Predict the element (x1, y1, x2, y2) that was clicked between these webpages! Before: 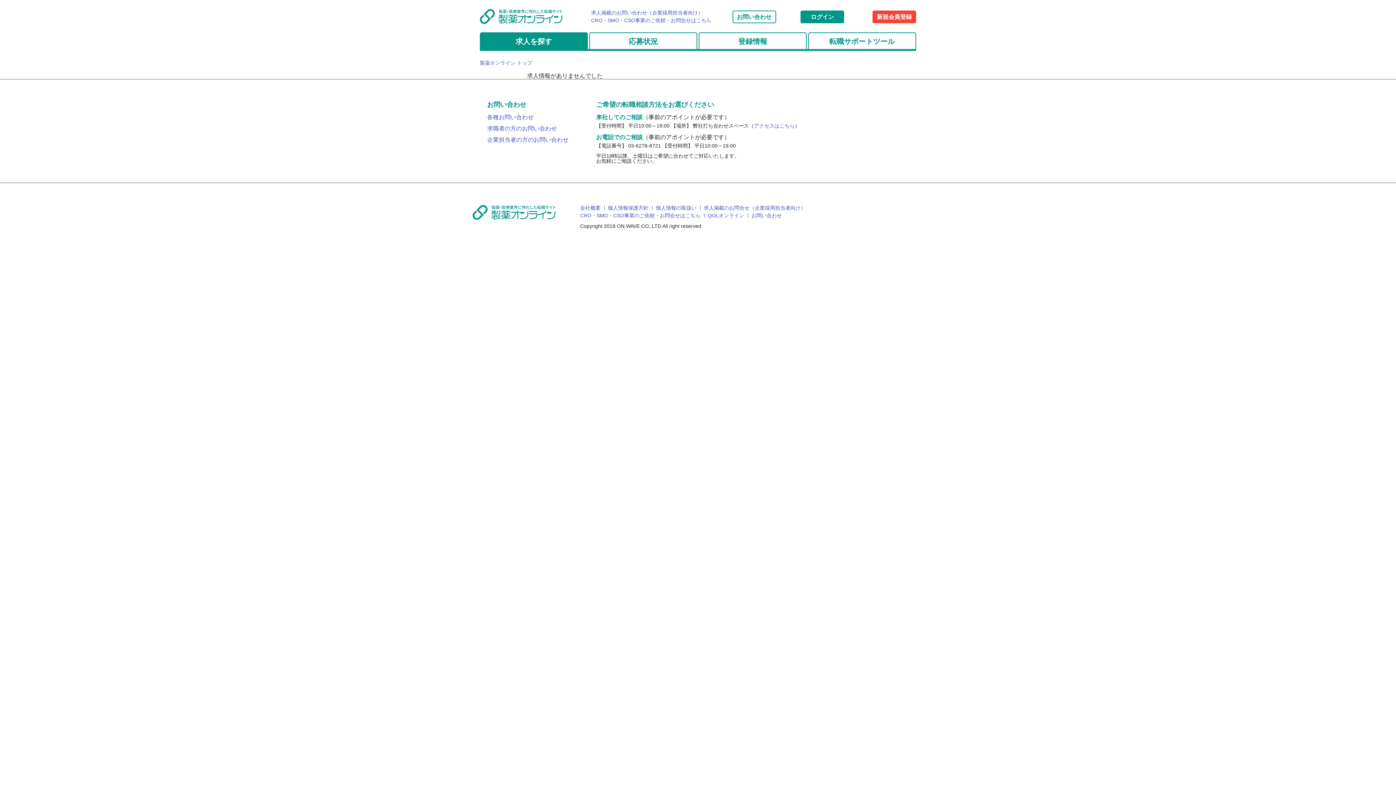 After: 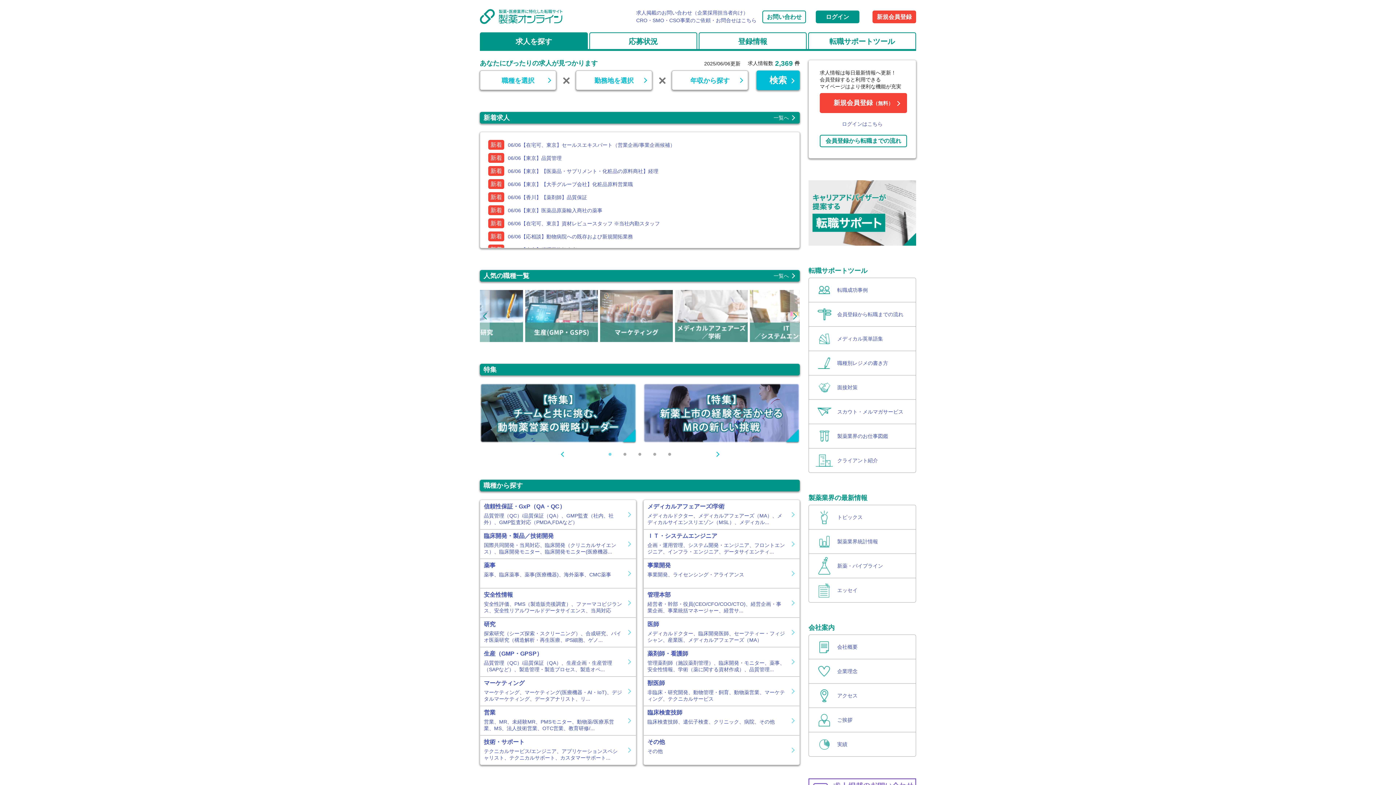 Action: label: 製薬オンライン トップ bbox: (480, 60, 532, 65)